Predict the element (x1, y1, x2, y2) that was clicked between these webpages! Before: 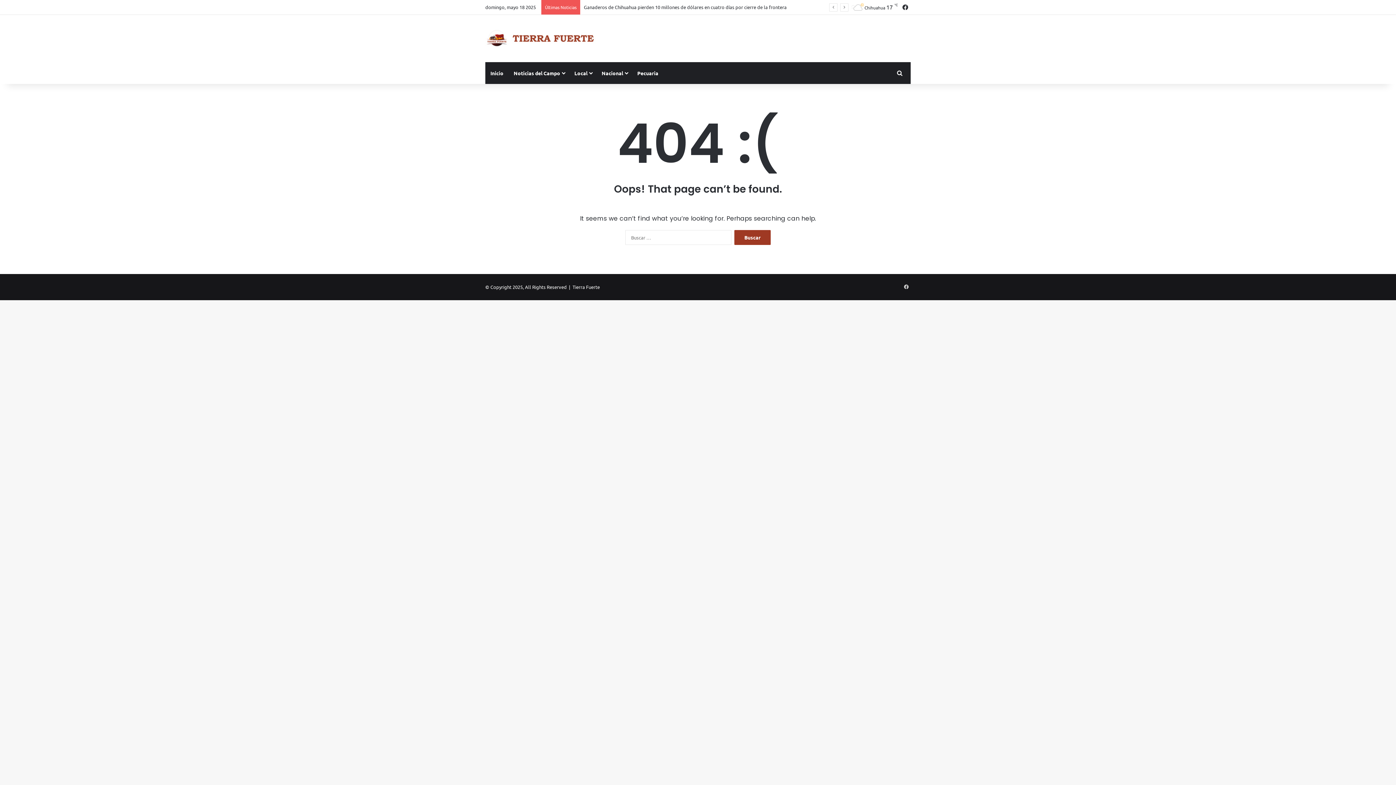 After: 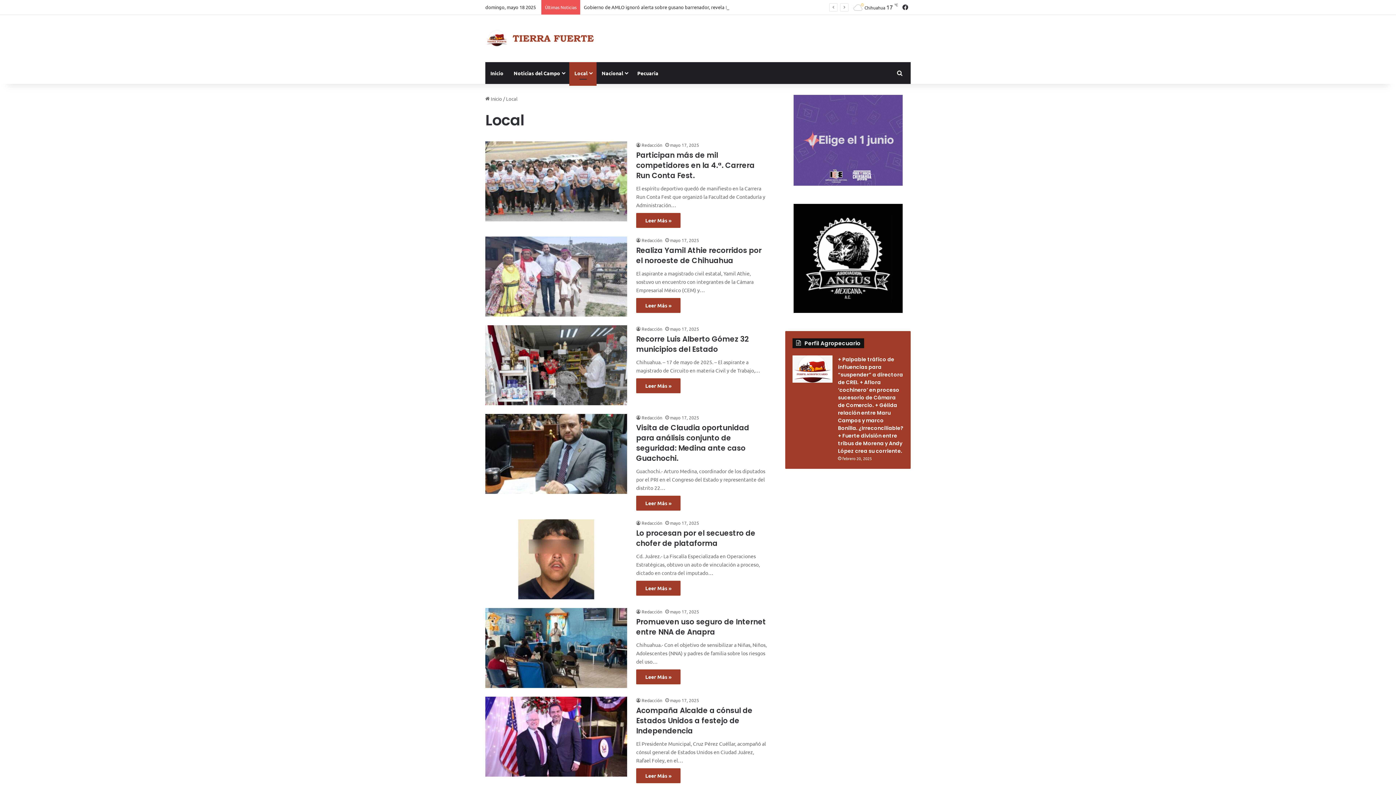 Action: label: Local bbox: (569, 62, 596, 84)